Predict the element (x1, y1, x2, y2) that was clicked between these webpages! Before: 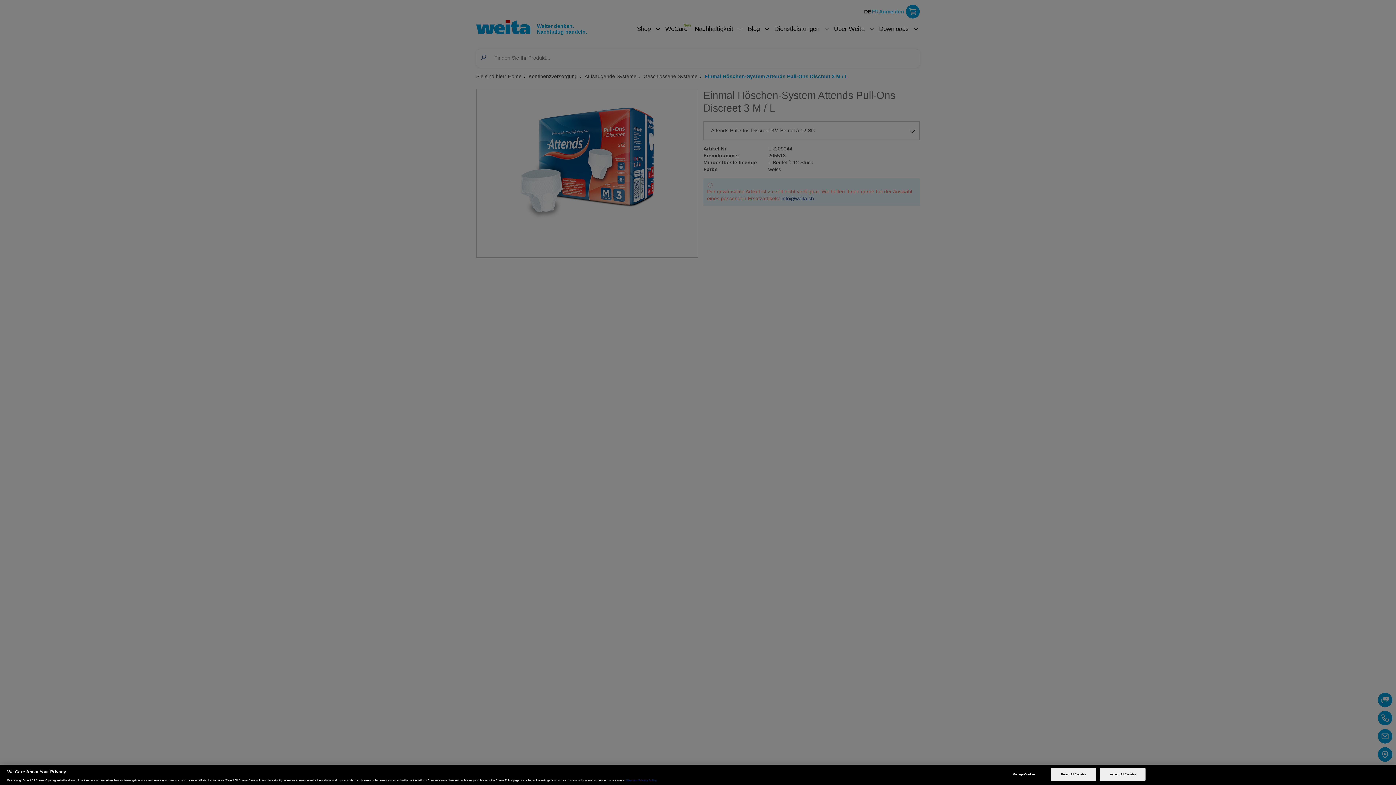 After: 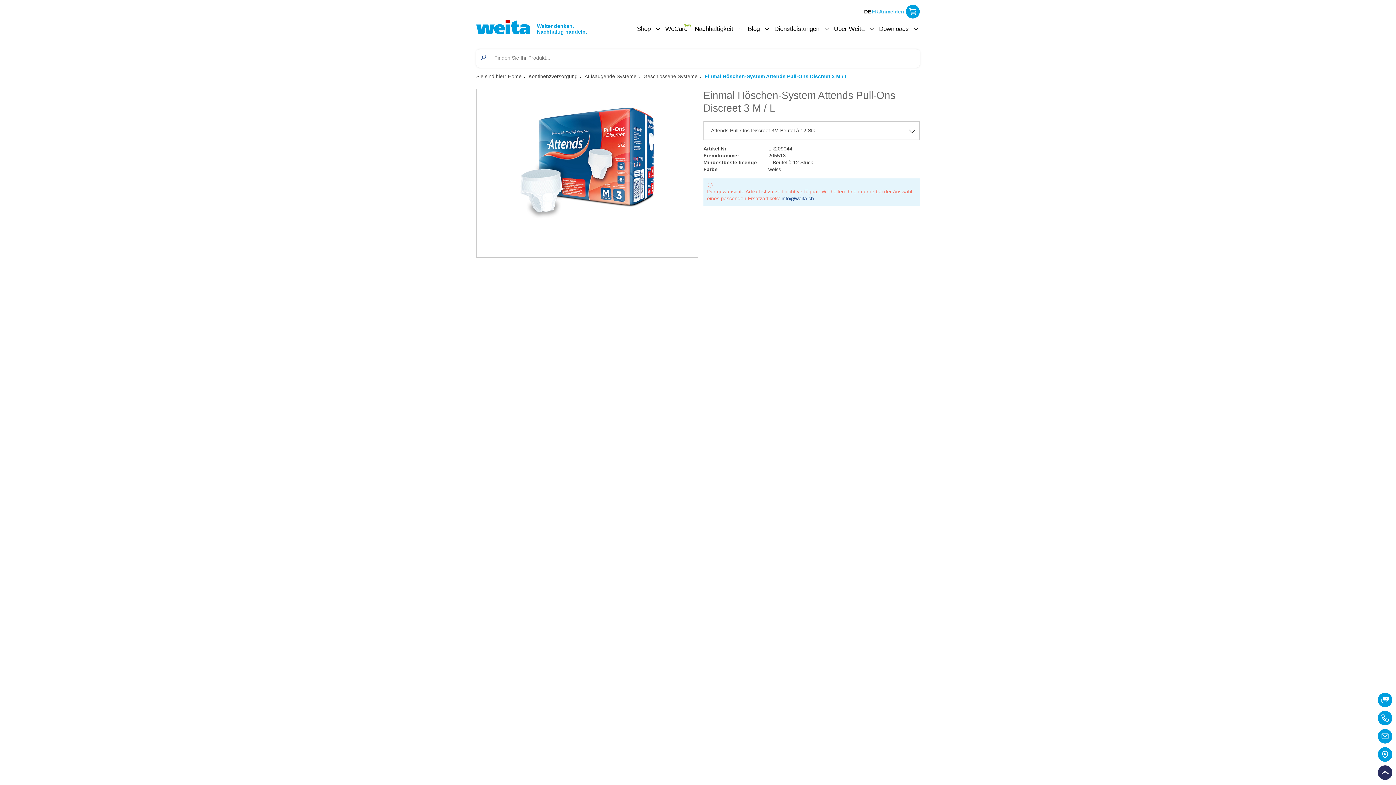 Action: bbox: (1100, 768, 1145, 781) label: Accept All Cookies